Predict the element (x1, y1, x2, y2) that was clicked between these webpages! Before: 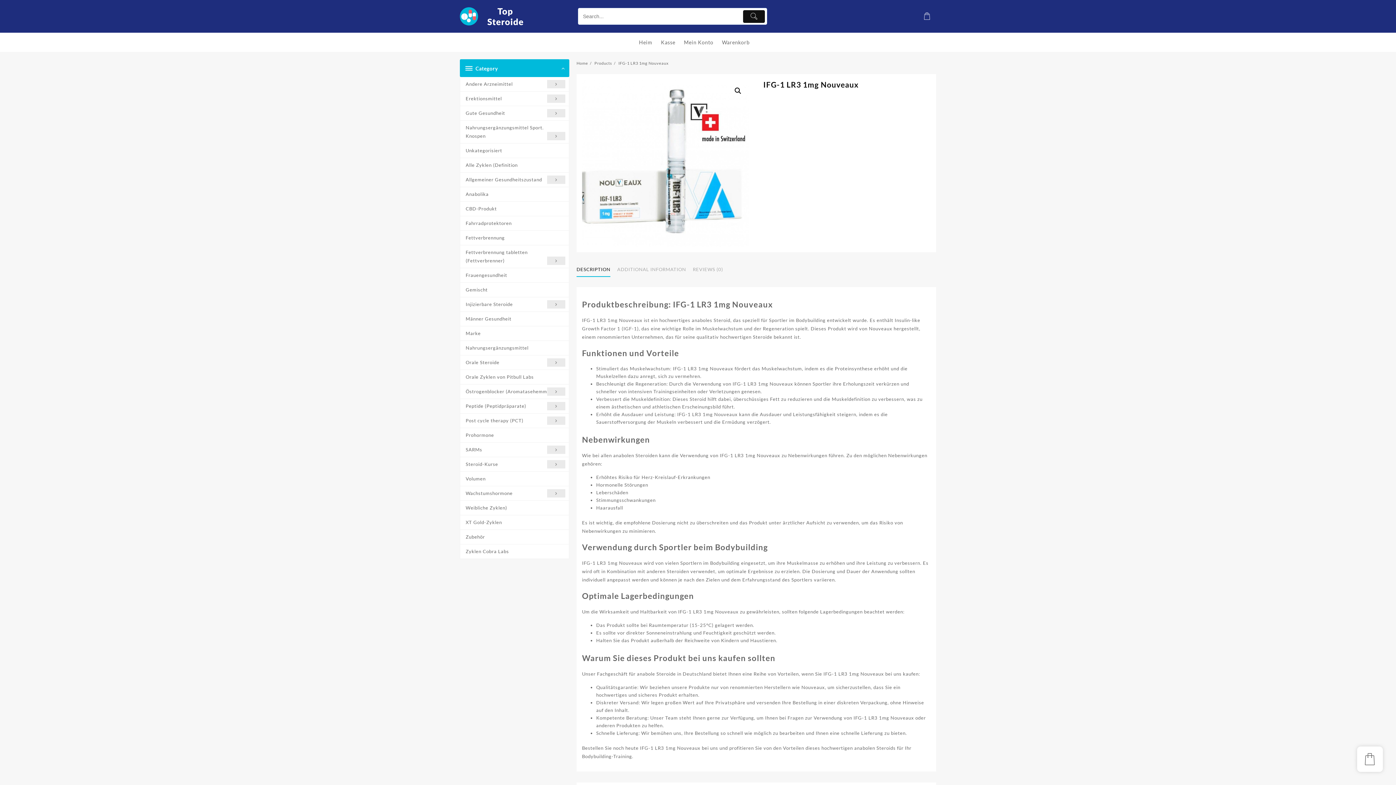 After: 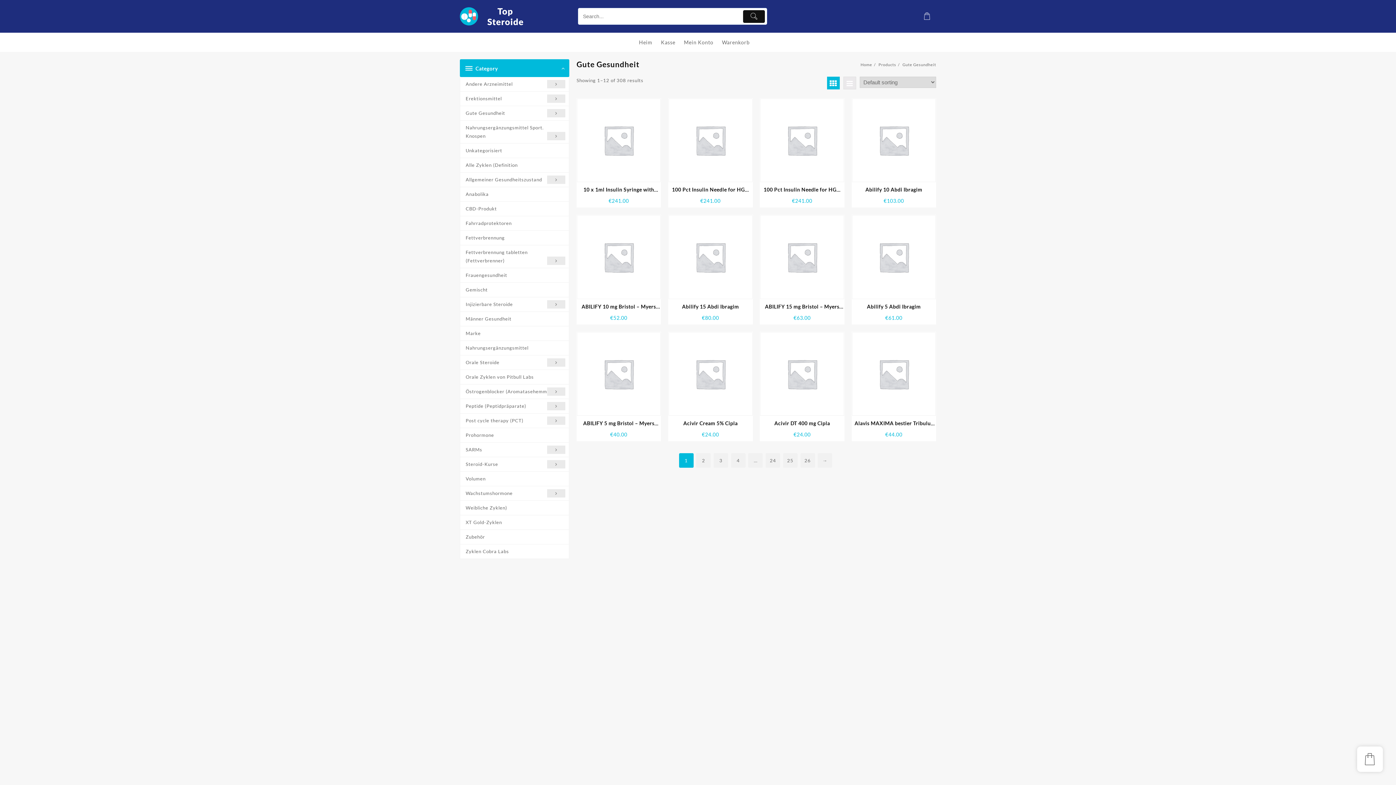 Action: label: Gute Gesundheit bbox: (460, 106, 569, 120)